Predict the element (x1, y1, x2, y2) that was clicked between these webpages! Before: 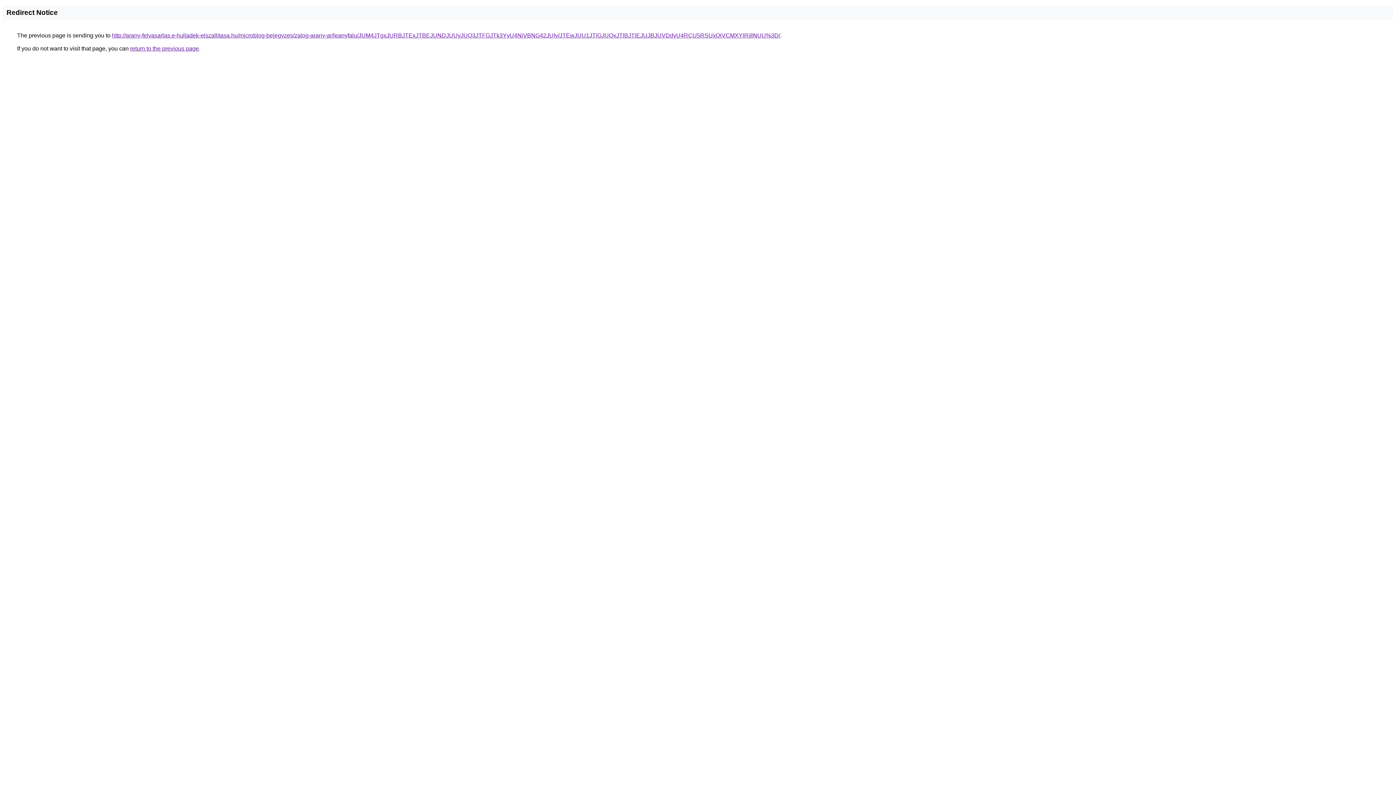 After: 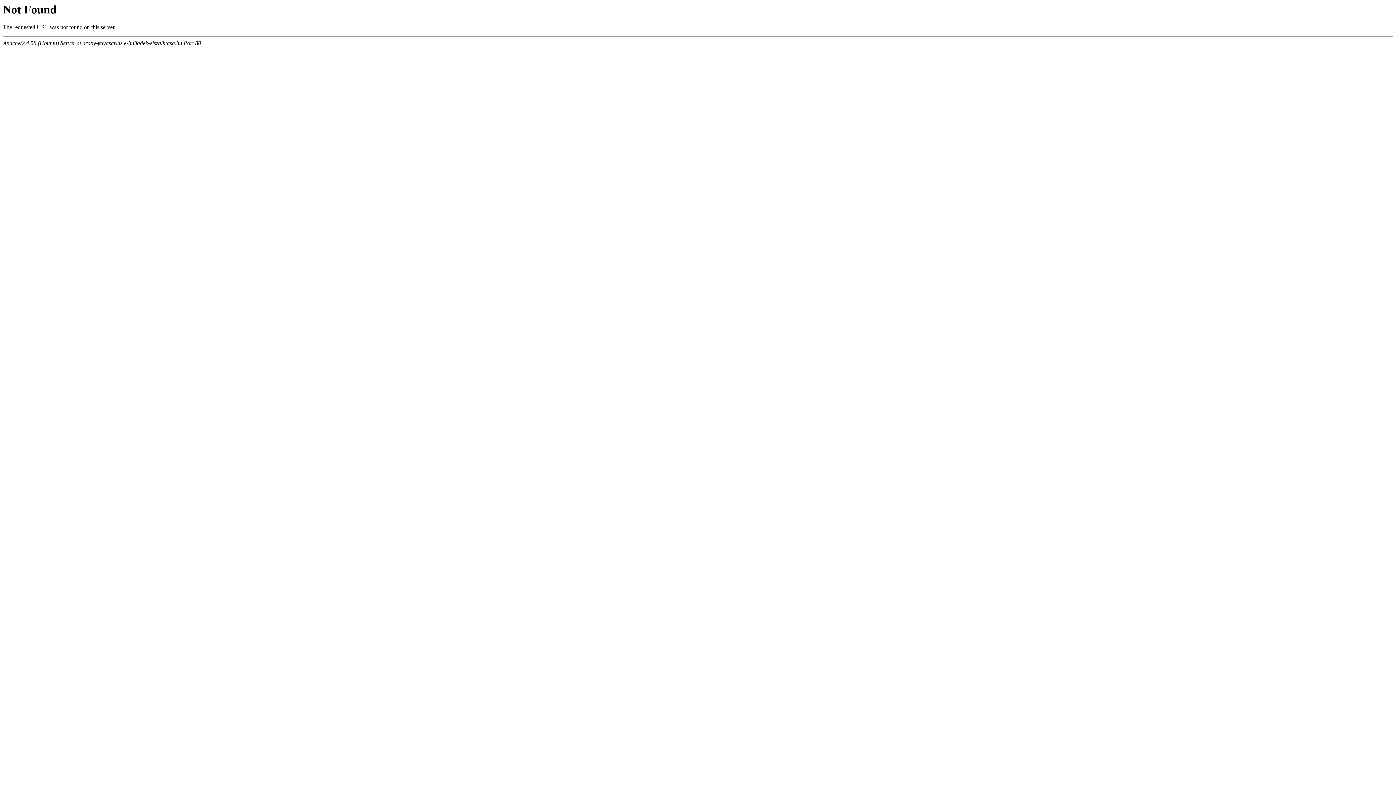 Action: bbox: (112, 32, 780, 38) label: http://arany-felvasarlas.e-hulladek-elszallitasa.hu/microblog-bejegyzes/zalog-arany-ar/leanyfalu/JUM4JTgxJURBJTExJTBEJUNDJUUyJUQ3JTFGJTk3YyU4NiVBNG42JUIy/JTEwJUU1JTlGJUQxJTlBJTlEJUJBJUVDdyU4RCU5RSUxQiVCMXYlRjIlNUU%3D/